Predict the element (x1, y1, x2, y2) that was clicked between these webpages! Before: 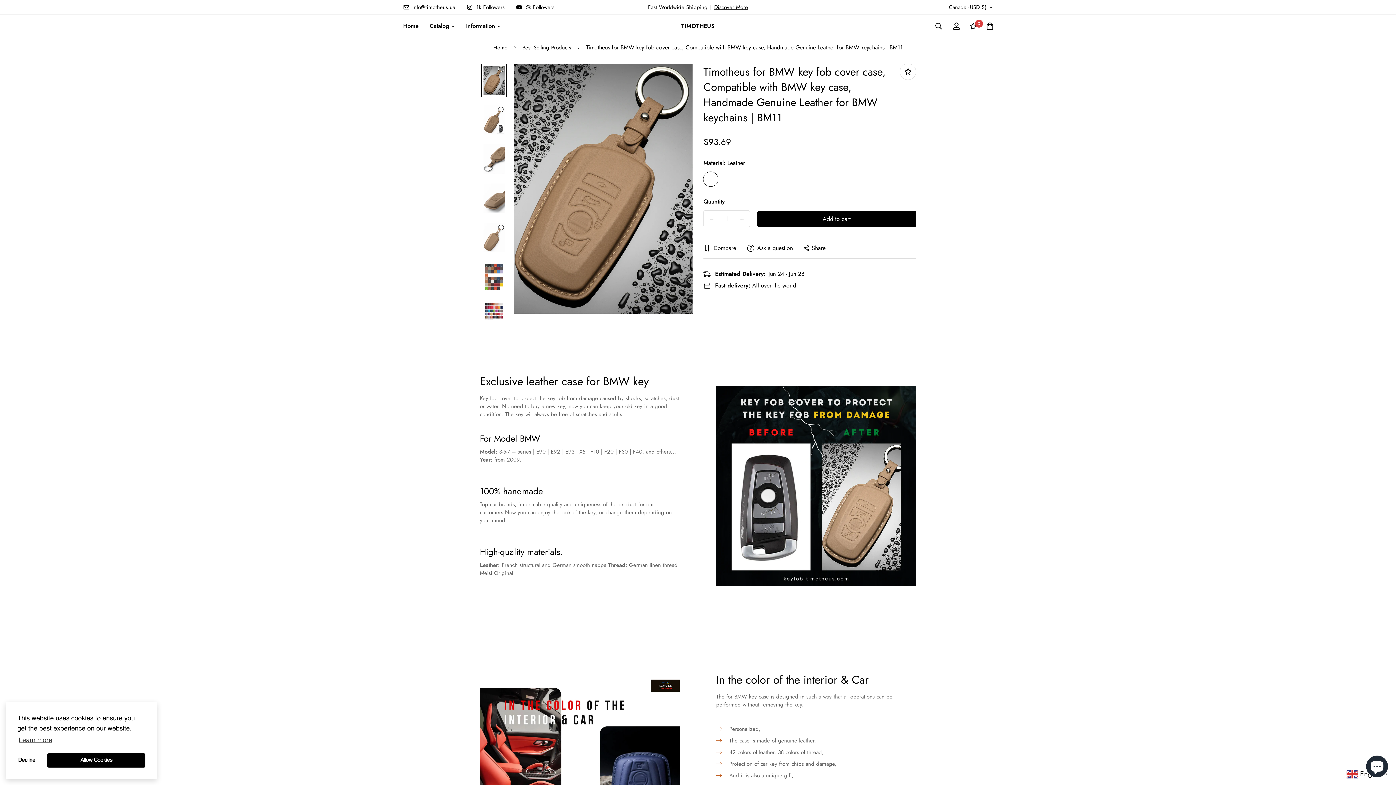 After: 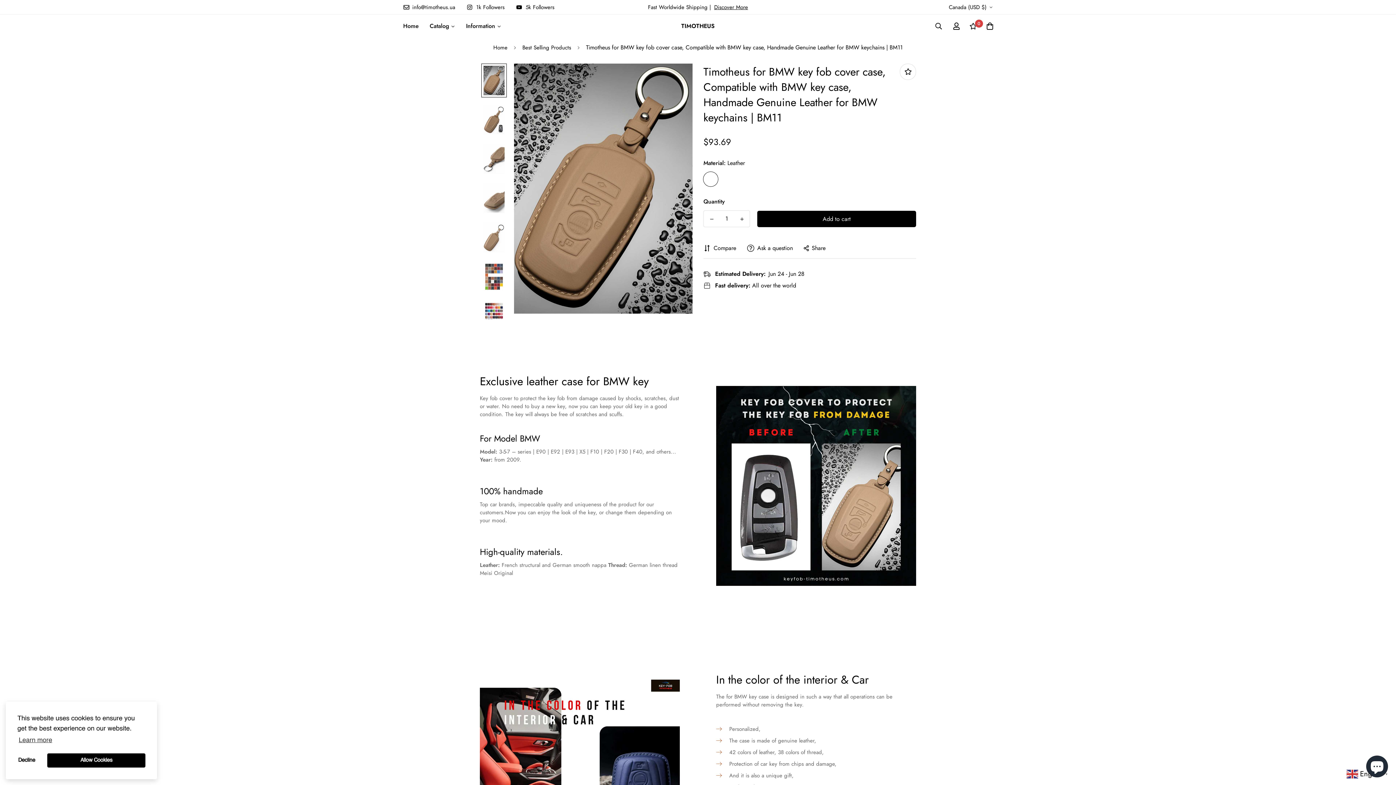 Action: label: info@timotheus.ua bbox: (397, 3, 461, 11)